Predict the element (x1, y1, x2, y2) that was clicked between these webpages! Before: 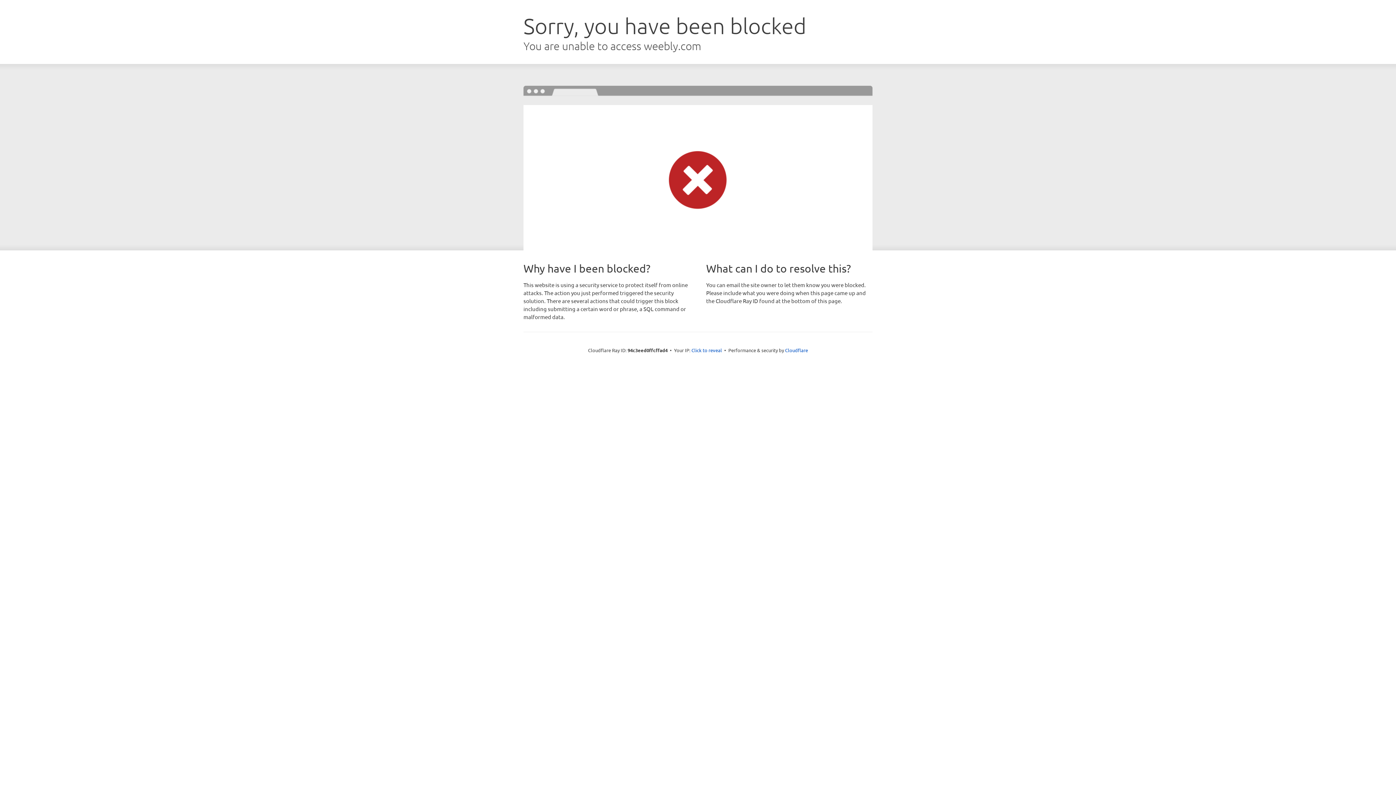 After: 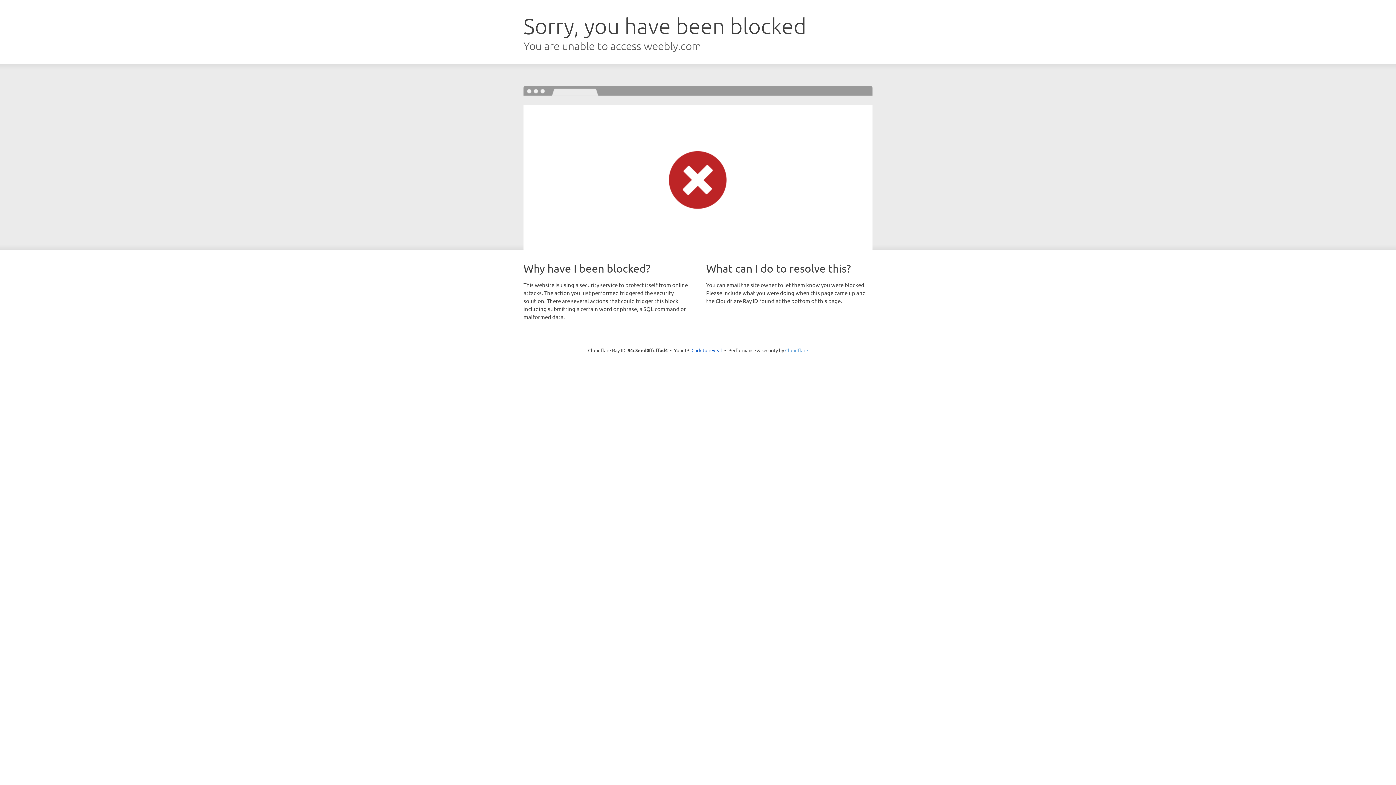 Action: bbox: (785, 347, 808, 353) label: Cloudflare